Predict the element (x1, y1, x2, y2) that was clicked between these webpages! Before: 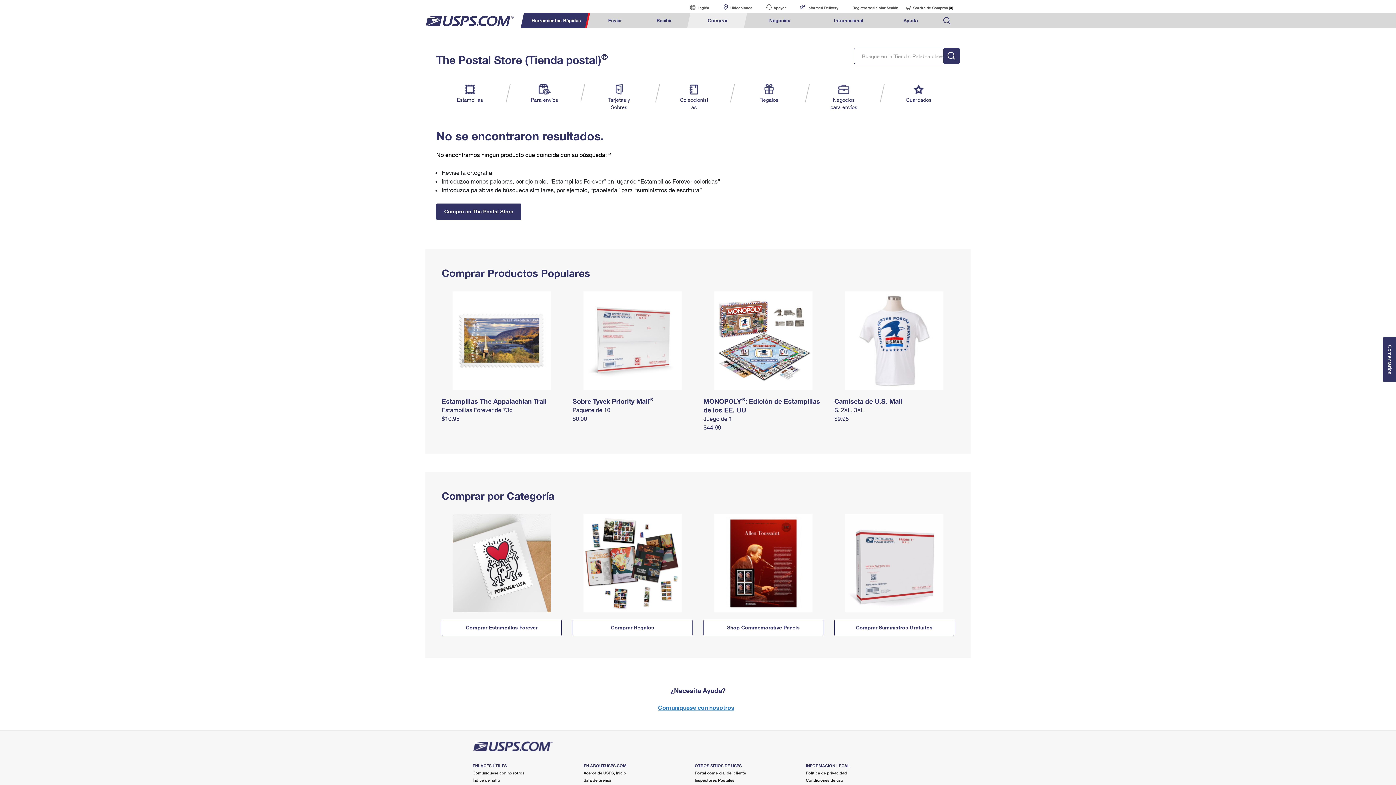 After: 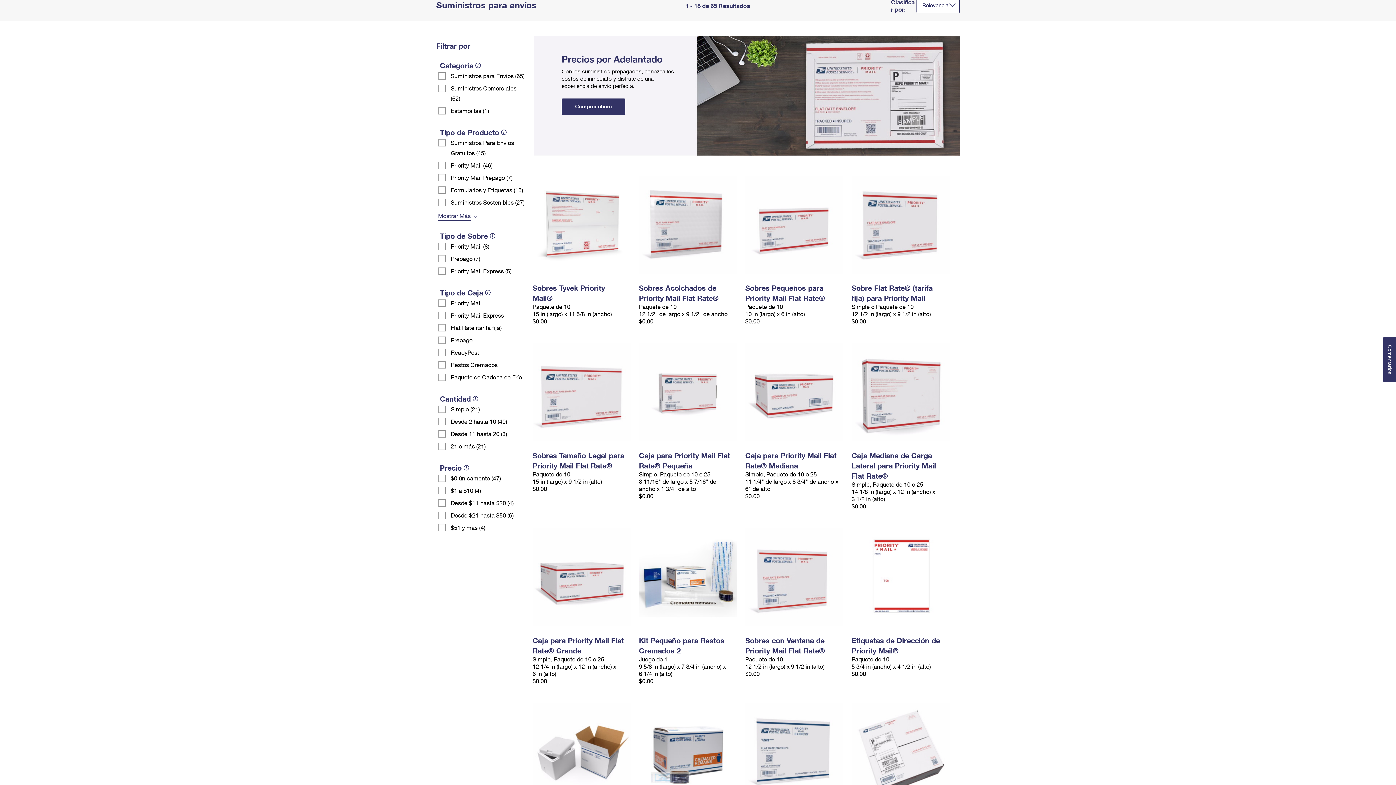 Action: bbox: (530, 84, 559, 103) label: Para envíos